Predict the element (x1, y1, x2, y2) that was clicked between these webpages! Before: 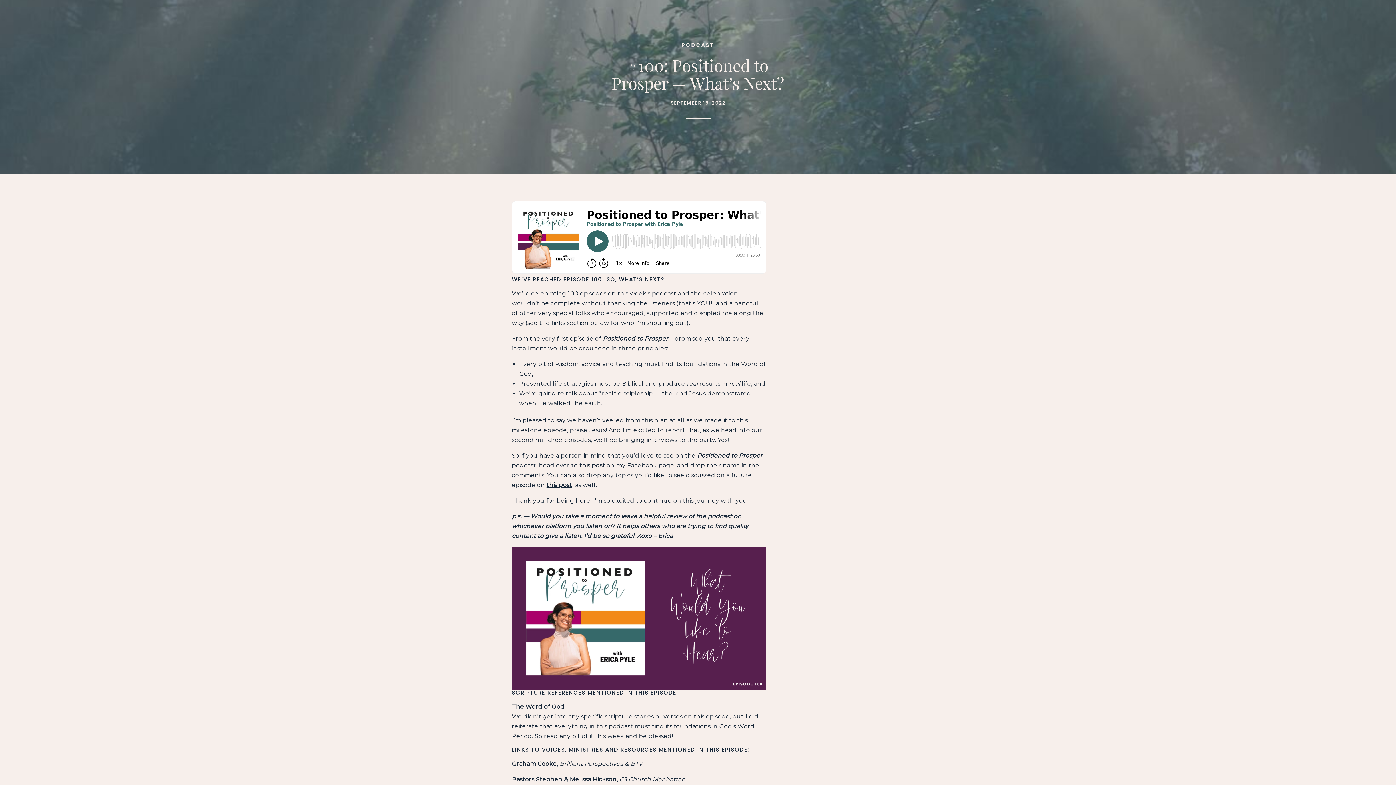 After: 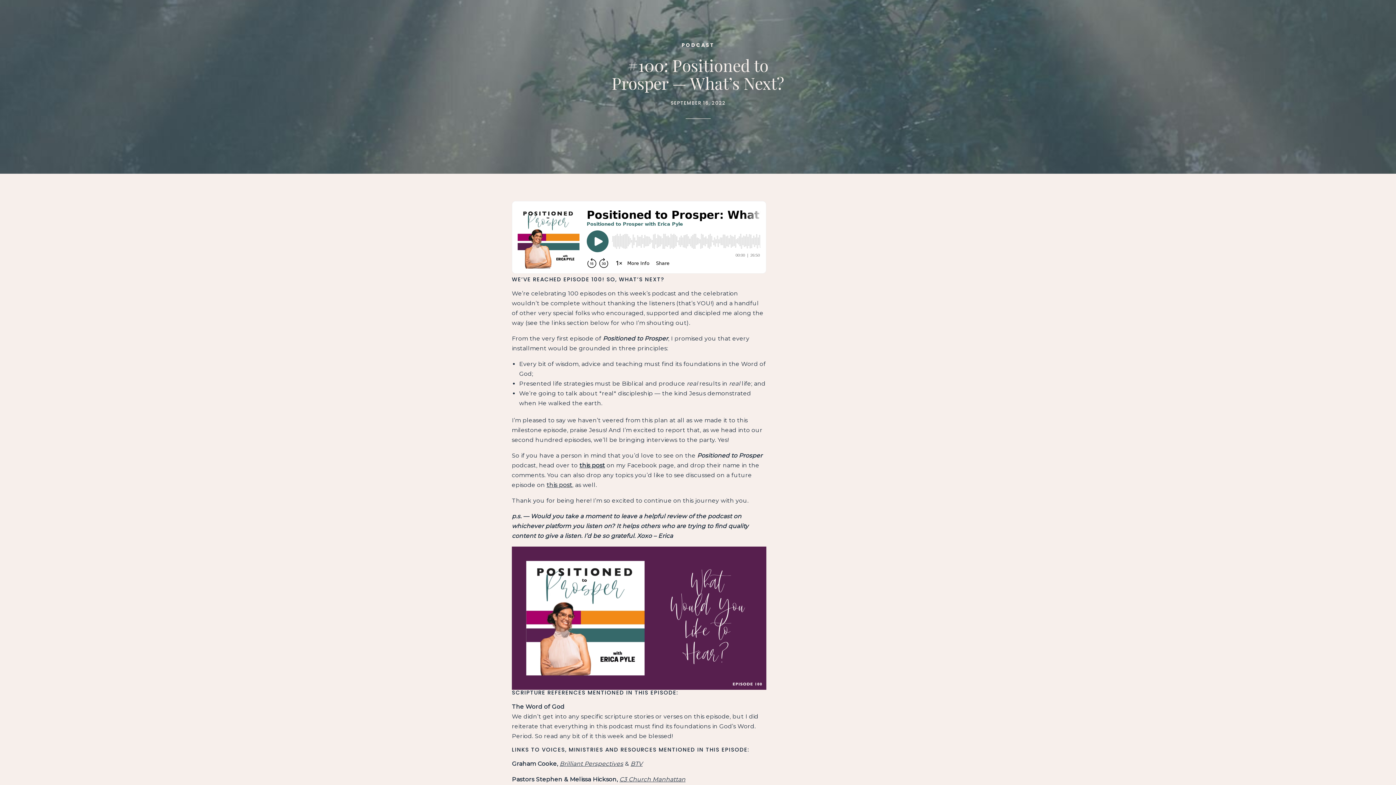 Action: bbox: (546, 481, 572, 488) label: this post